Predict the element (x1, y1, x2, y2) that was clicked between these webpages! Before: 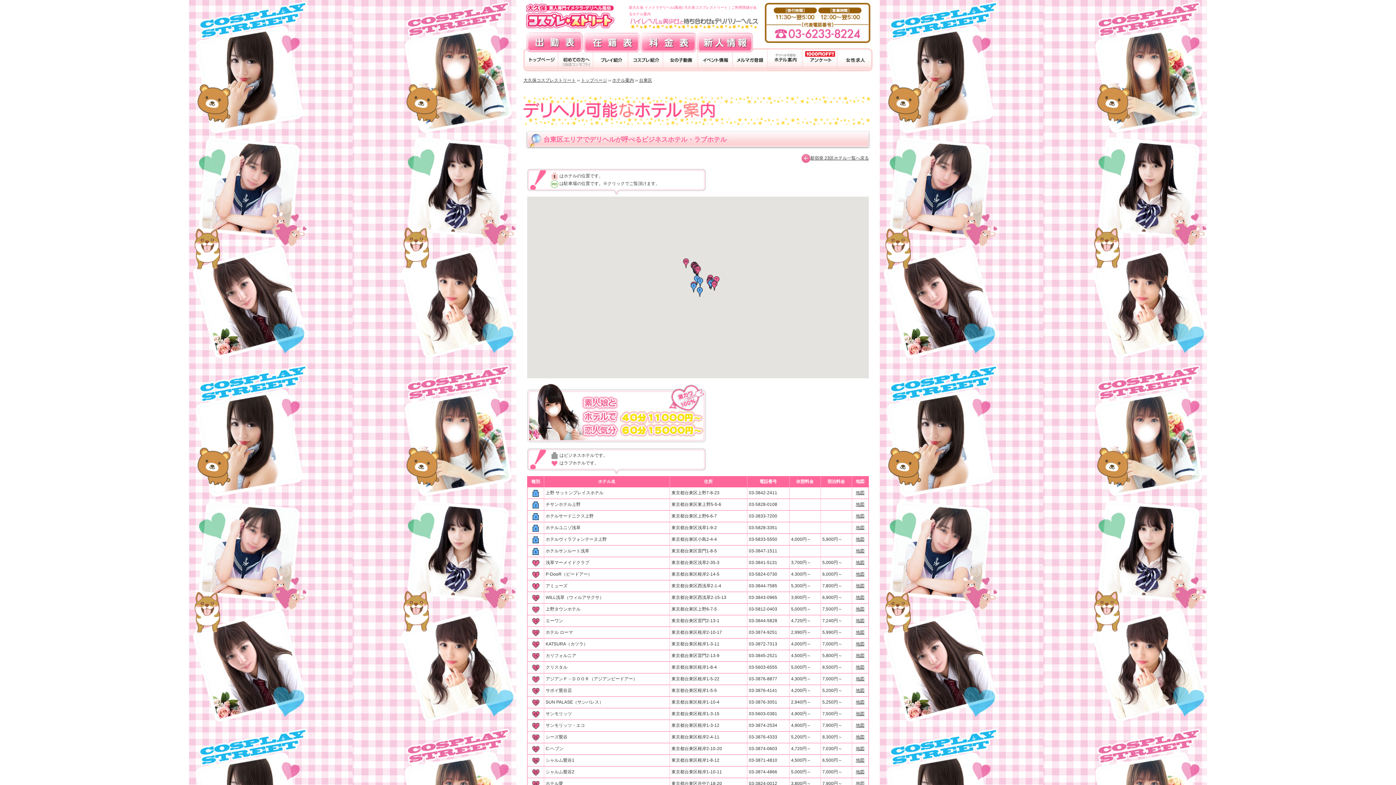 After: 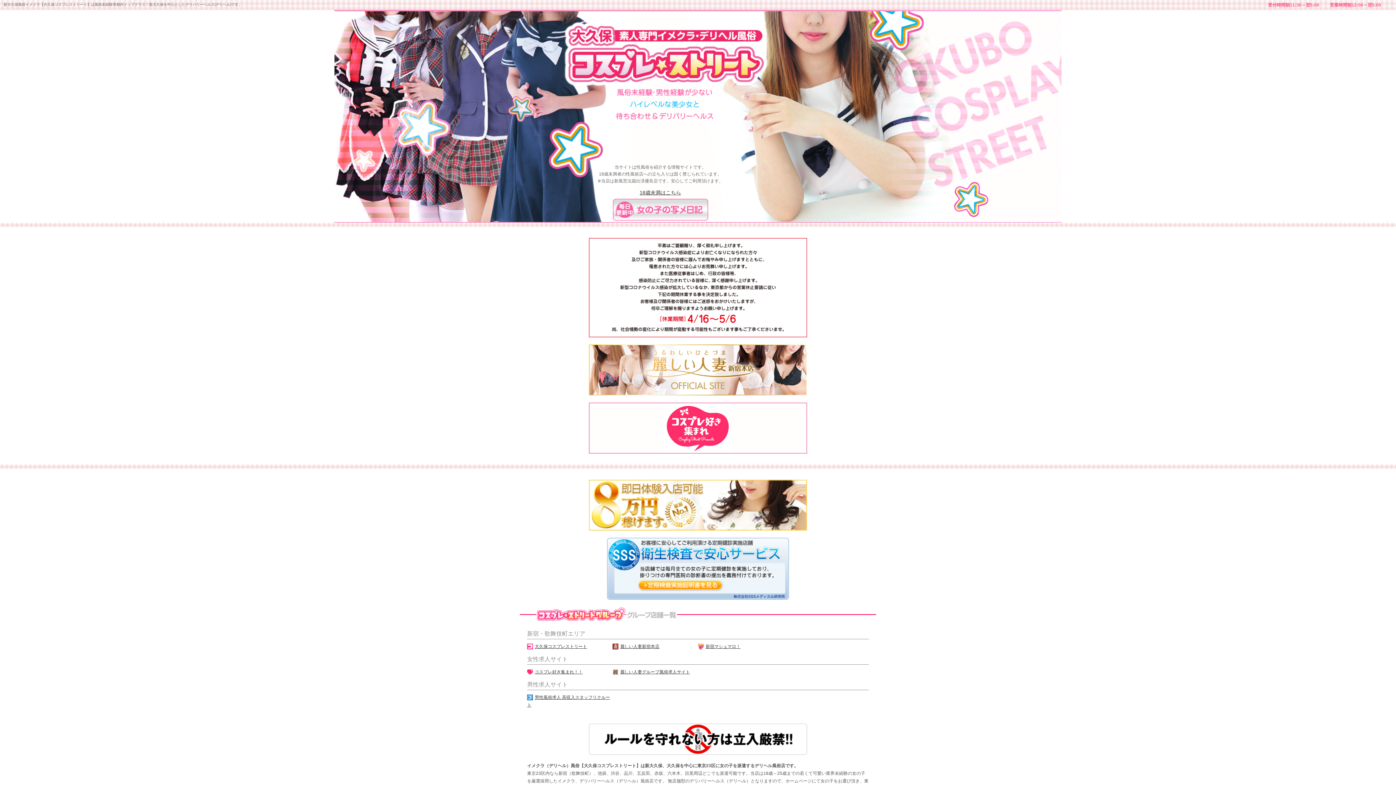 Action: bbox: (526, 3, 623, 28) label: 素人専門イメクラ・デリヘル風俗 大久保コスプレストリート